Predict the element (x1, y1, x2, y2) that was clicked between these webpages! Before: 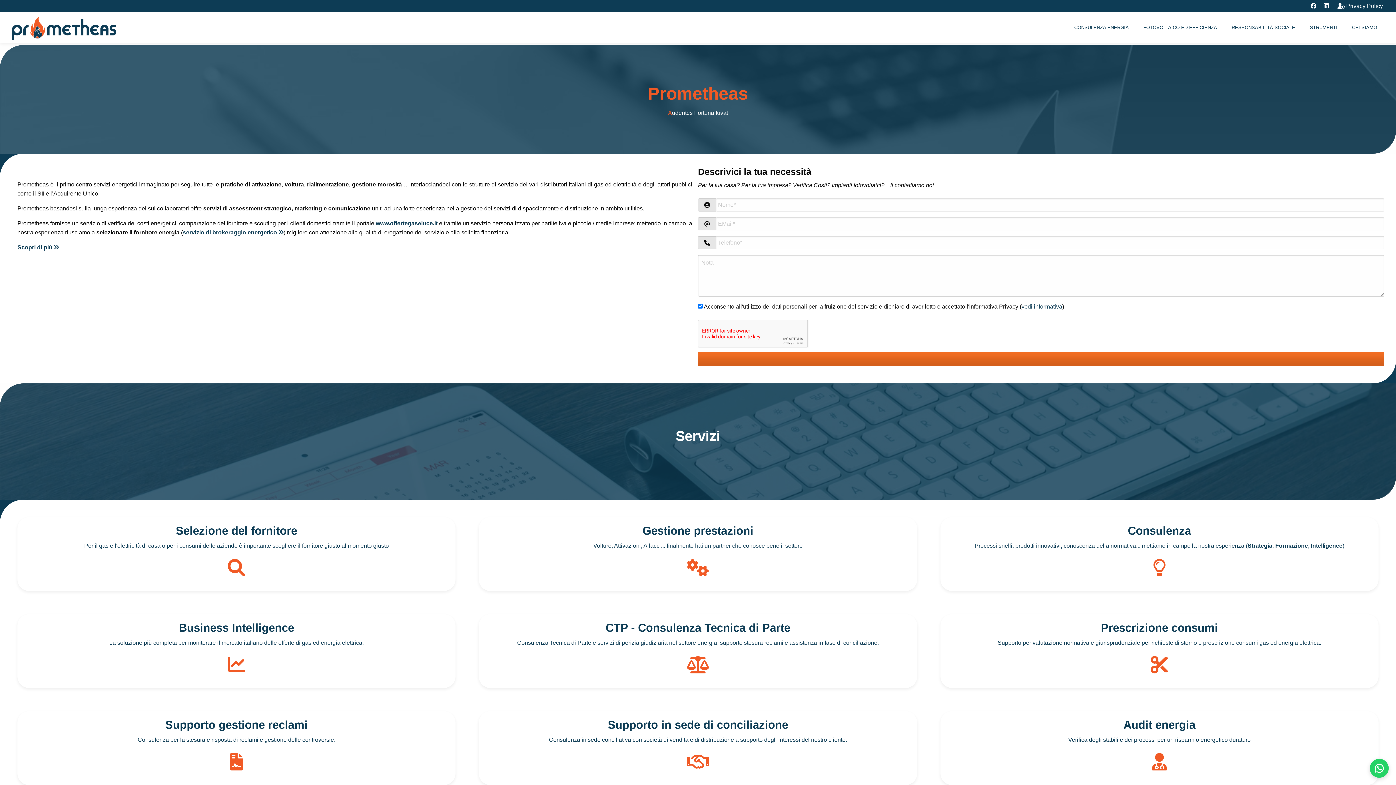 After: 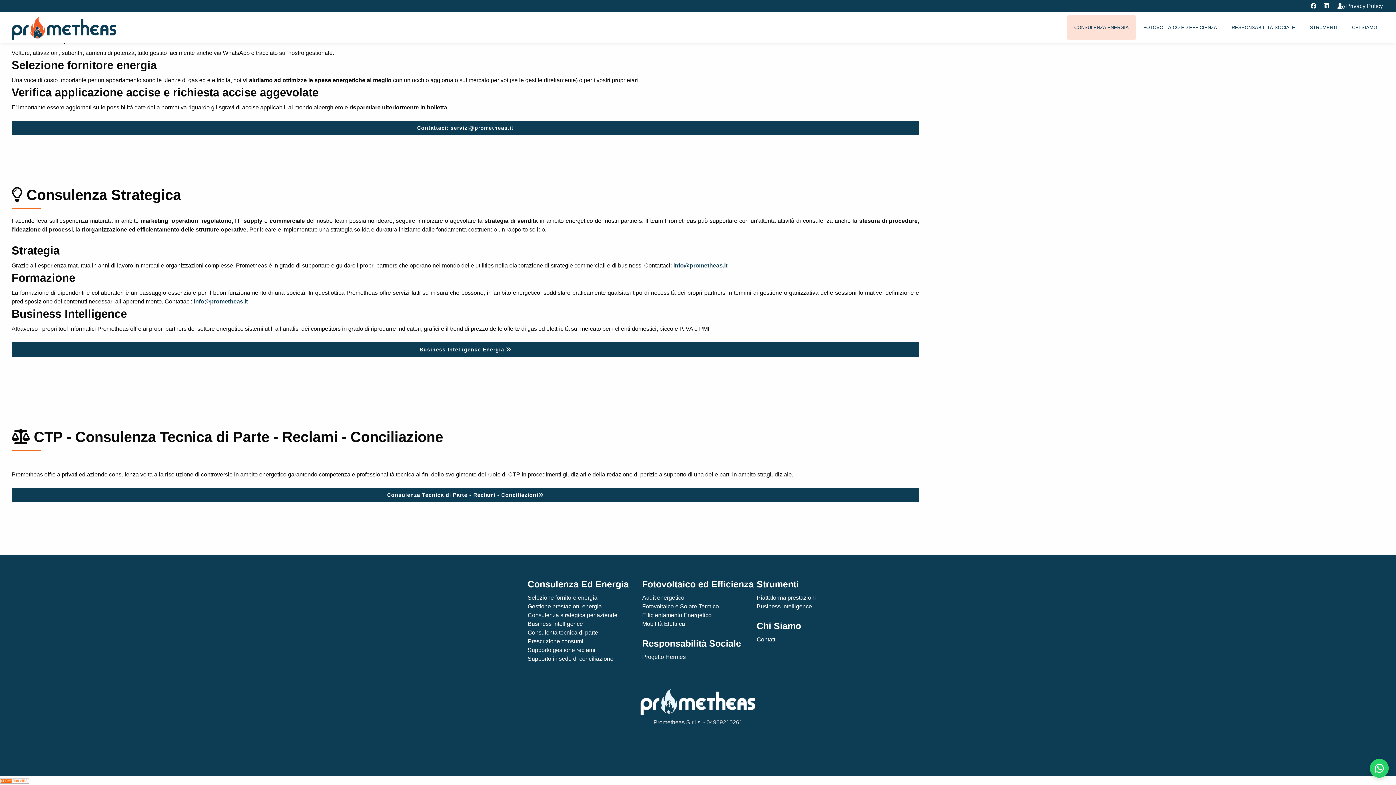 Action: bbox: (928, 517, 1390, 591) label: Consulenza
Processi snelli, prodotti innovativi, conoscenza della normativa... mettiamo in campo la nostra esperienza (Strategia, Formazione, Intelligence)
